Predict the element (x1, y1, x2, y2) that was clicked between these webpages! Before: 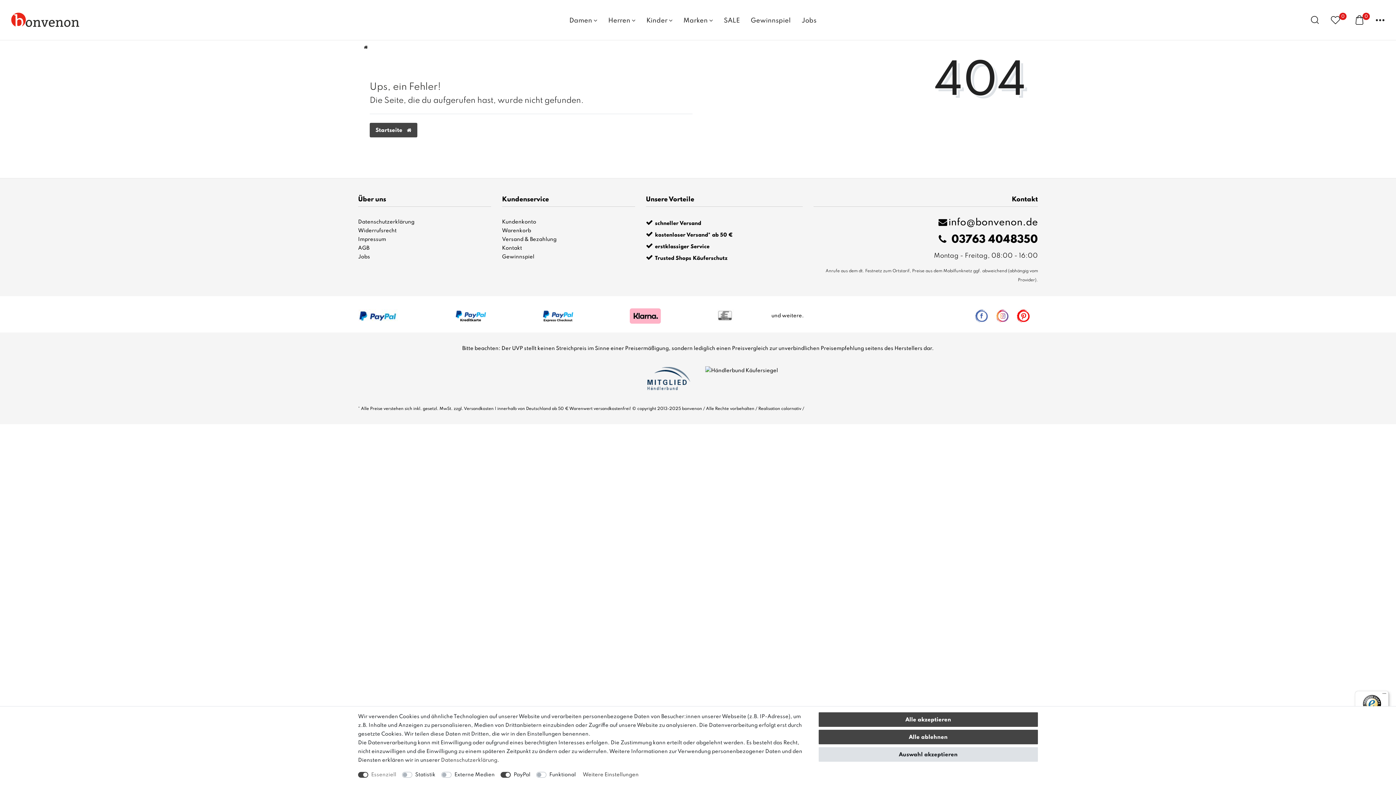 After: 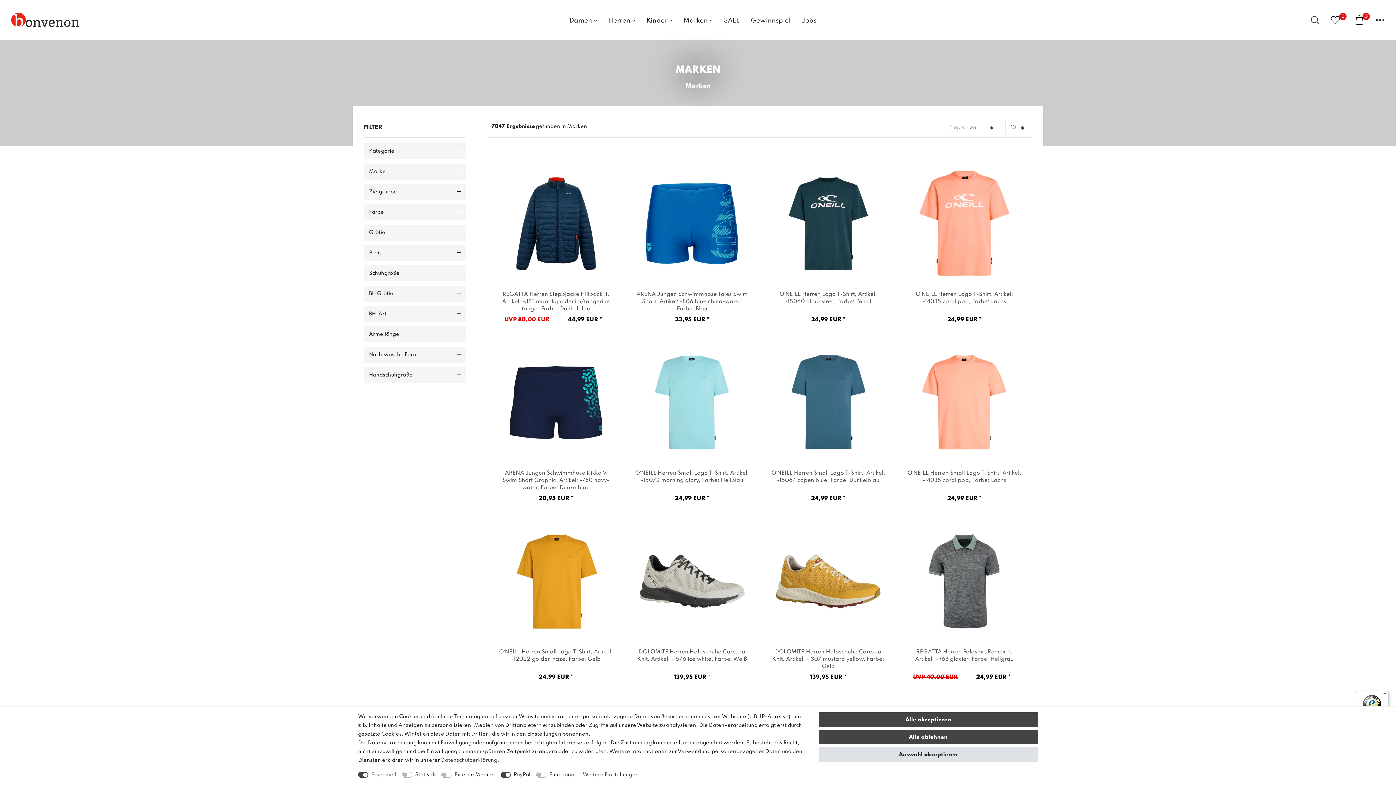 Action: label: Marken  bbox: (678, 0, 718, 39)